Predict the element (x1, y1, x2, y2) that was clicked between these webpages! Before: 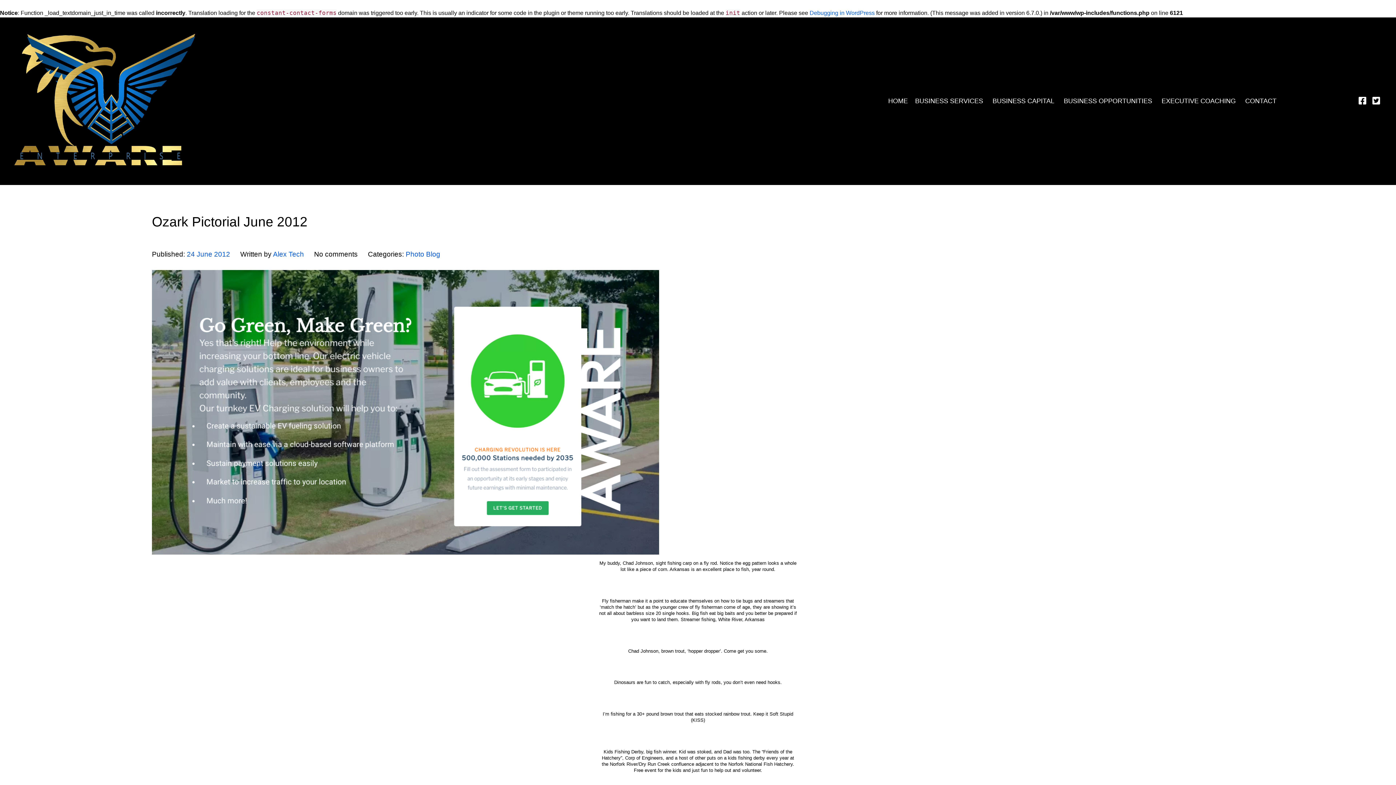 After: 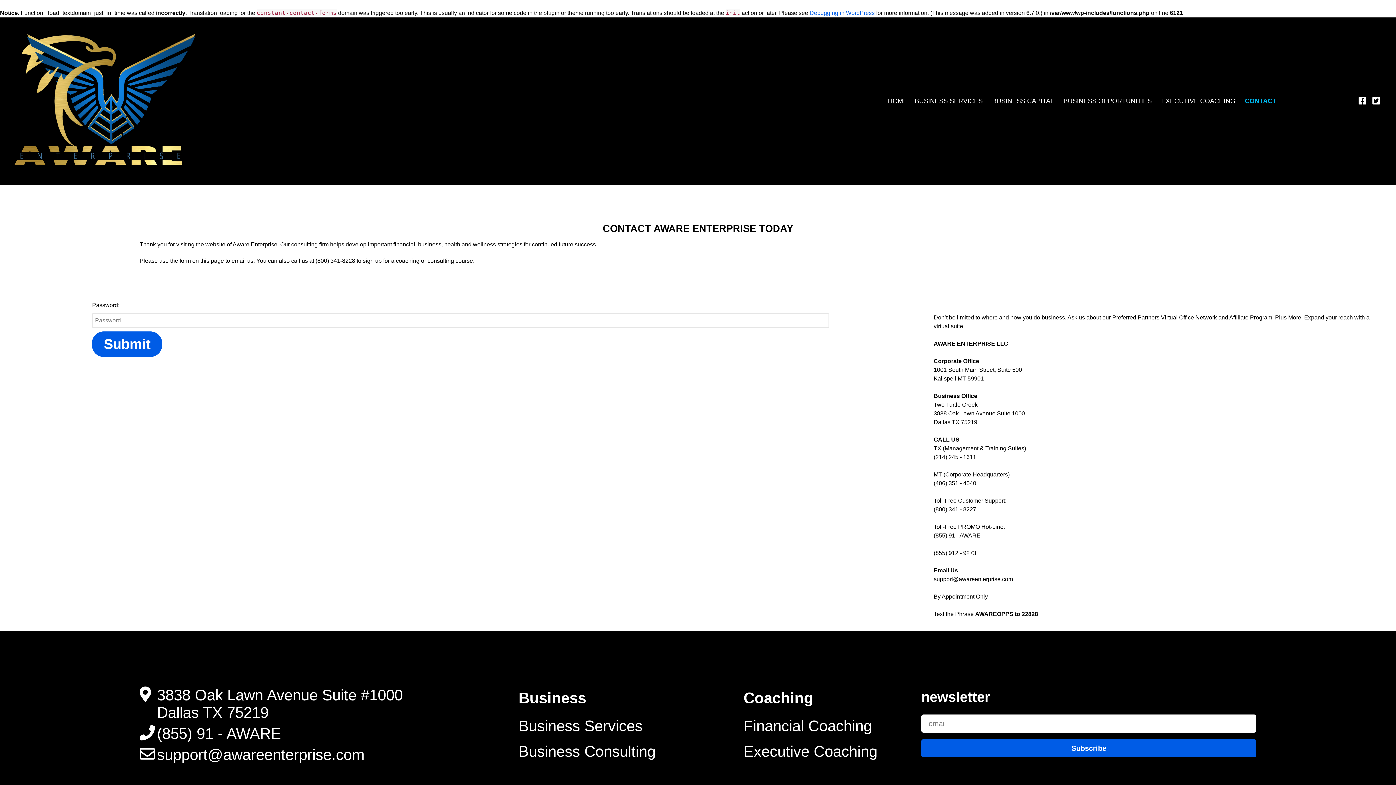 Action: label: CONTACT bbox: (1241, 93, 1280, 108)